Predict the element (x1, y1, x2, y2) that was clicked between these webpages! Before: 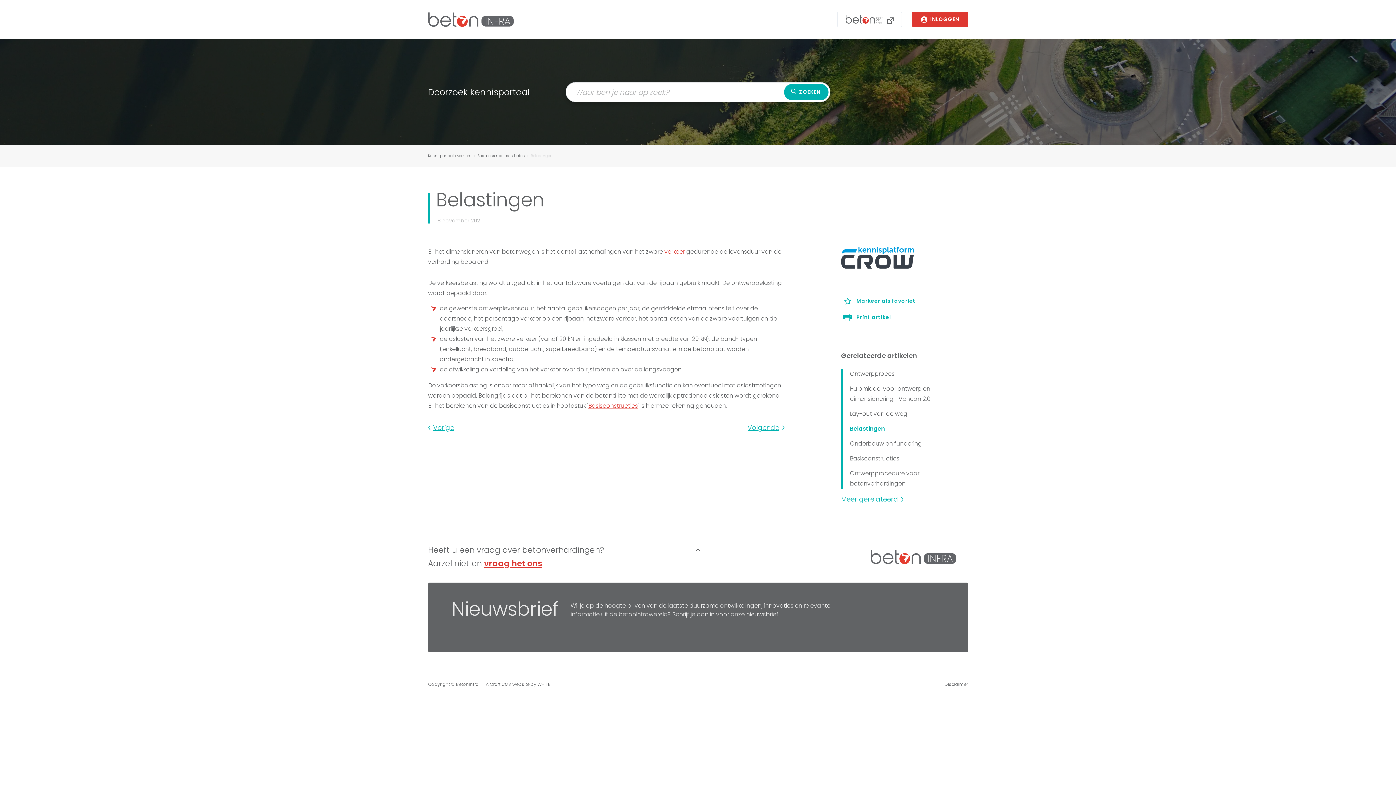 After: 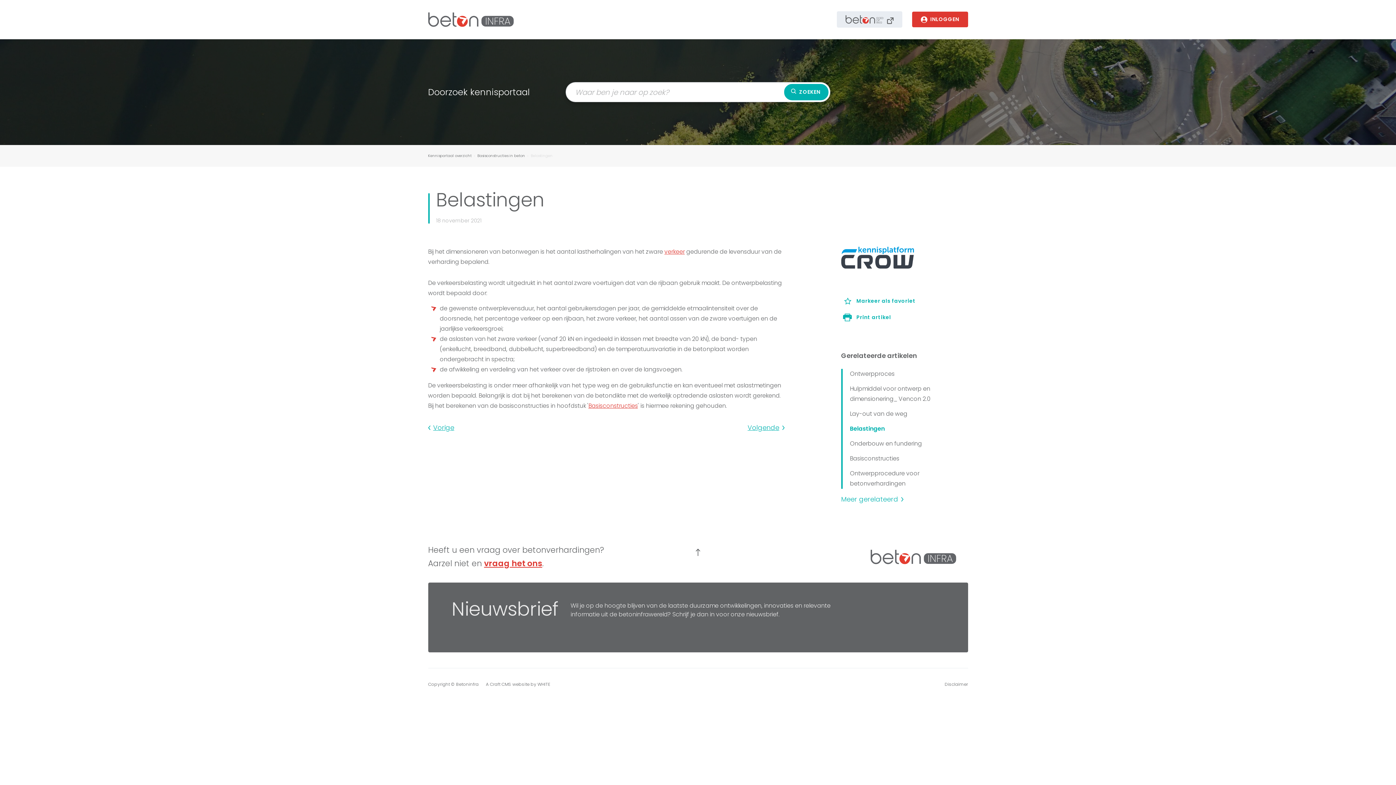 Action: bbox: (837, 11, 902, 27)